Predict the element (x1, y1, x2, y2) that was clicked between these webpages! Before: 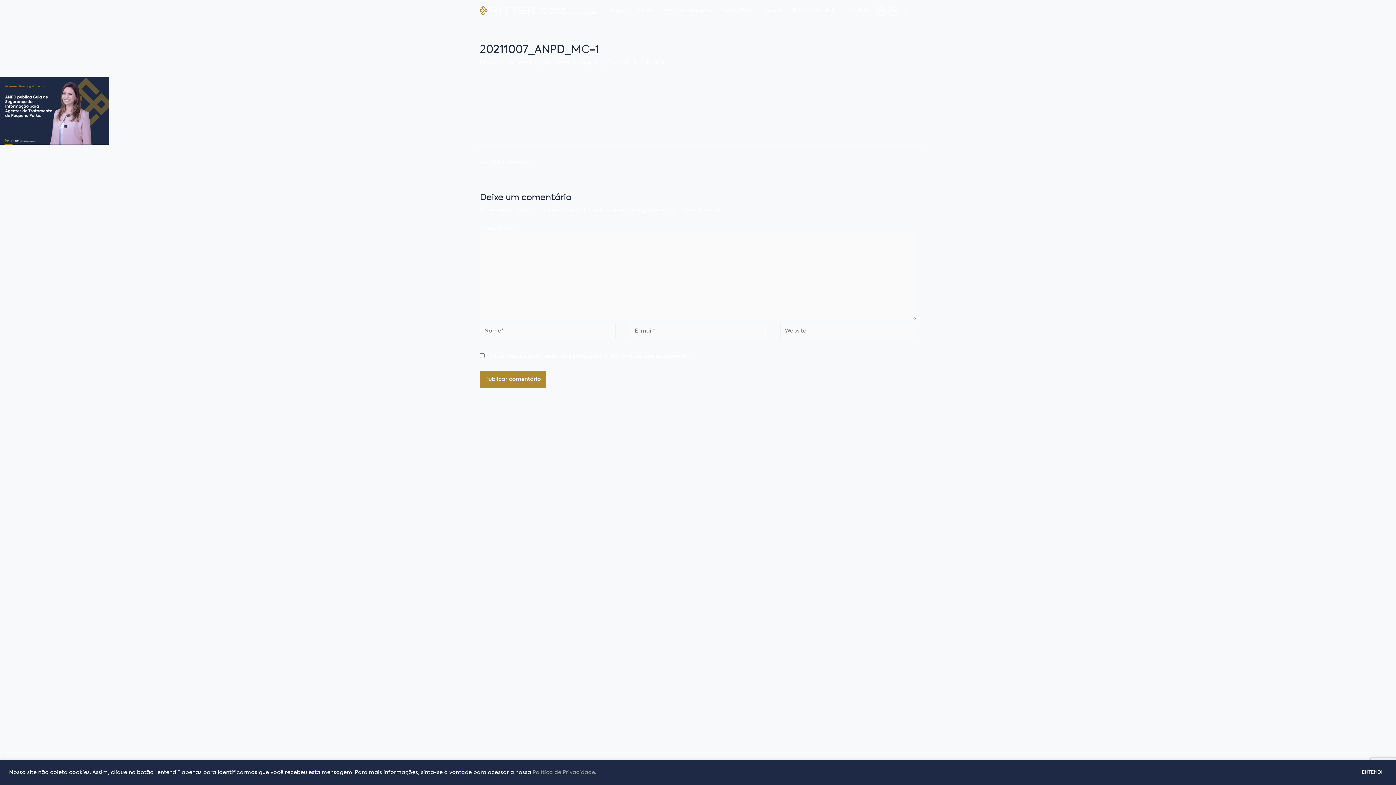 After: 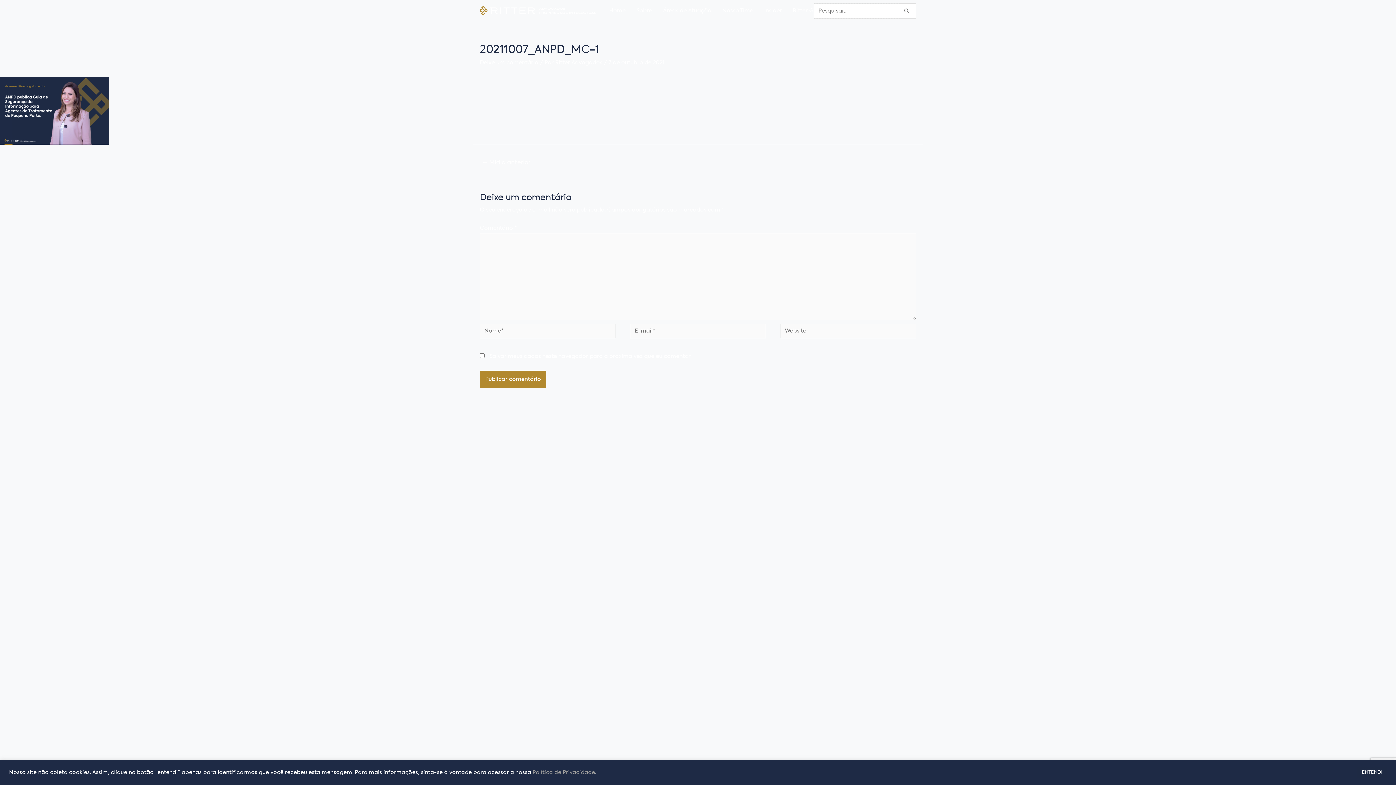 Action: bbox: (903, 7, 910, 14) label: Link do ícone de pesquisa